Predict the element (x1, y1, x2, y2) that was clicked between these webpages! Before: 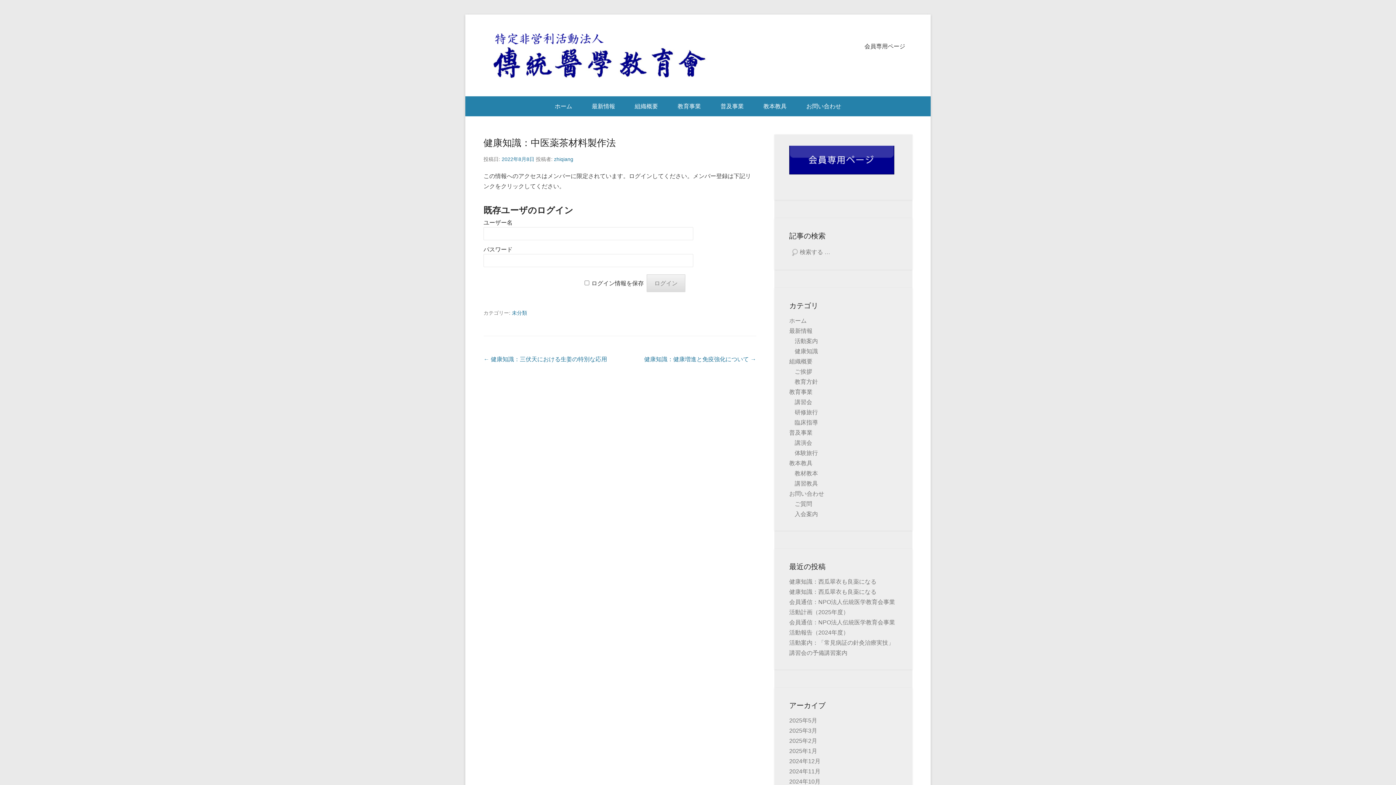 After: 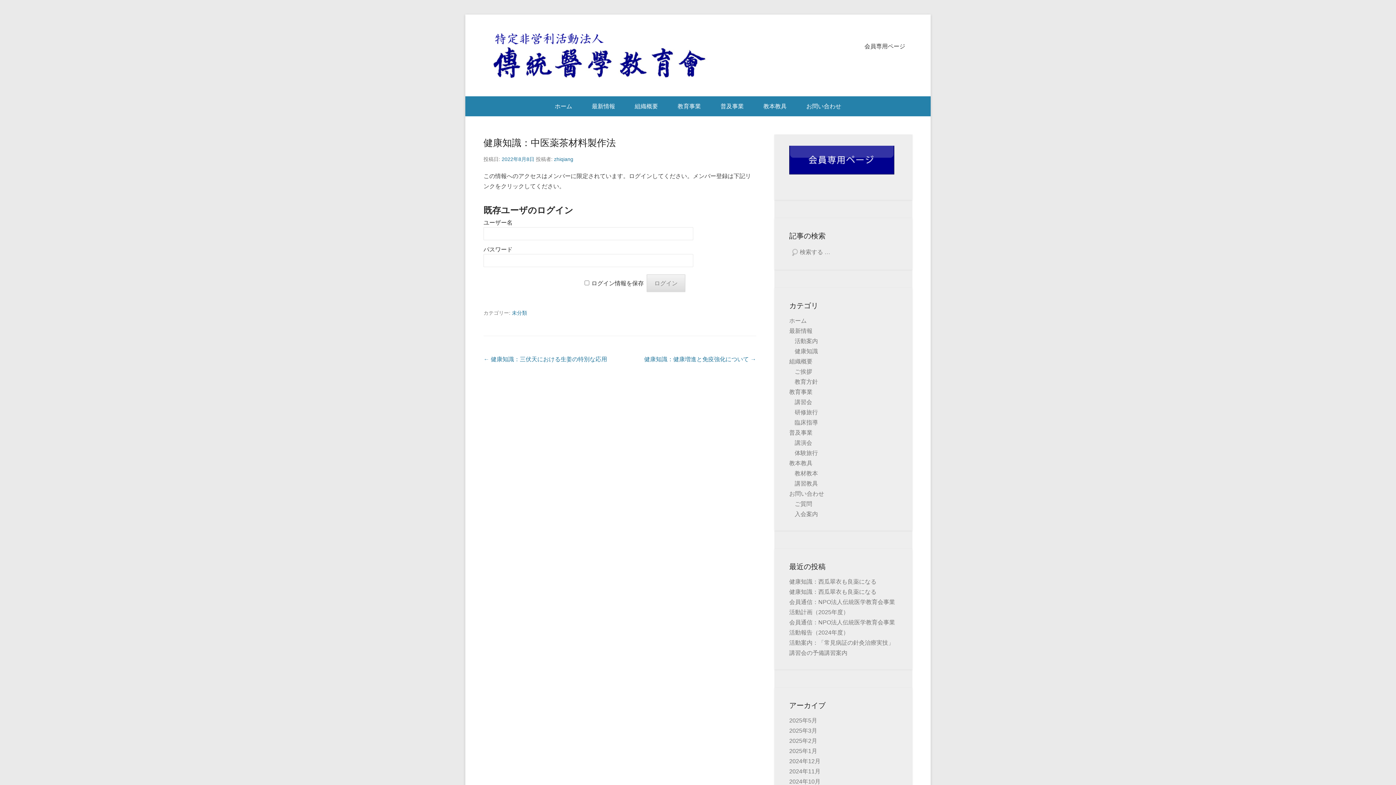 Action: label: 健康知識：中医薬茶材料製作法 bbox: (483, 137, 616, 148)